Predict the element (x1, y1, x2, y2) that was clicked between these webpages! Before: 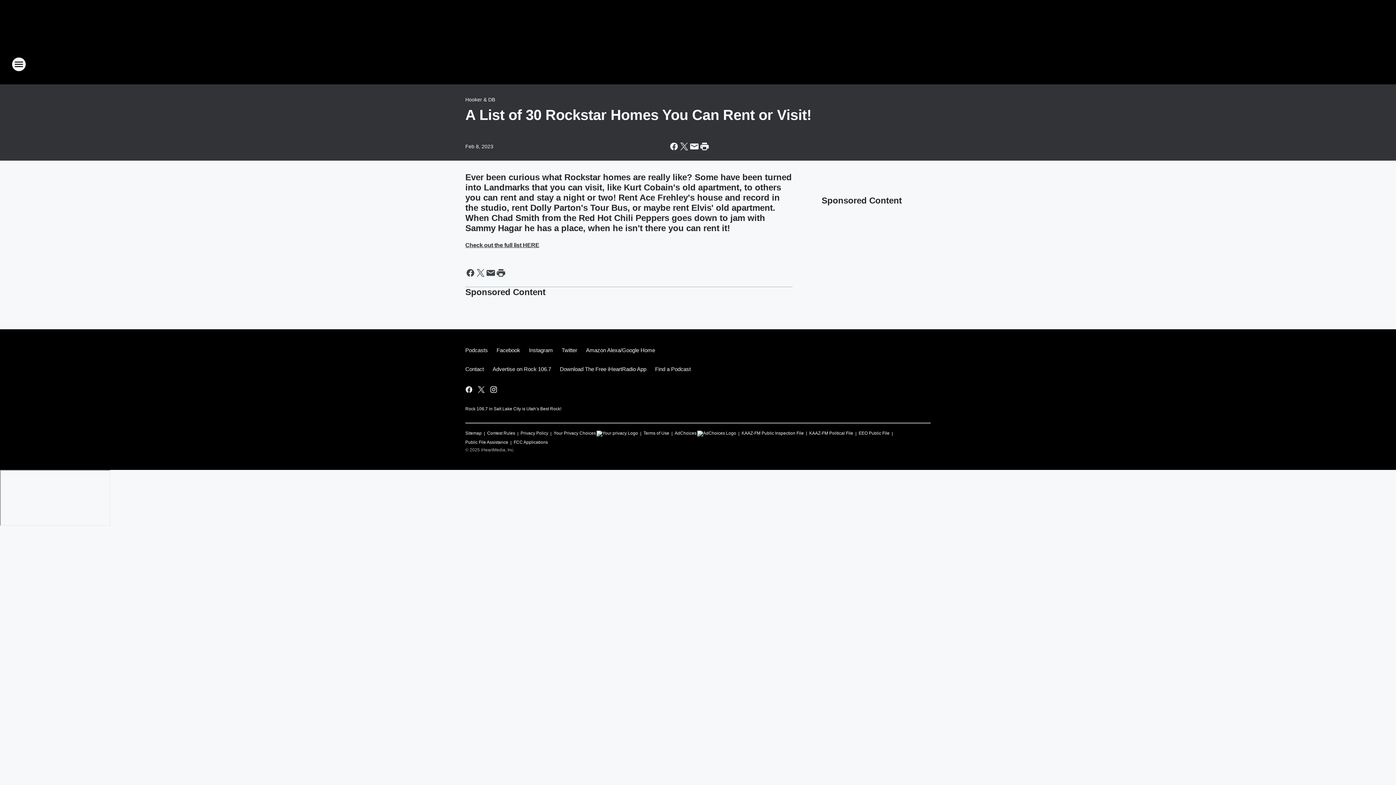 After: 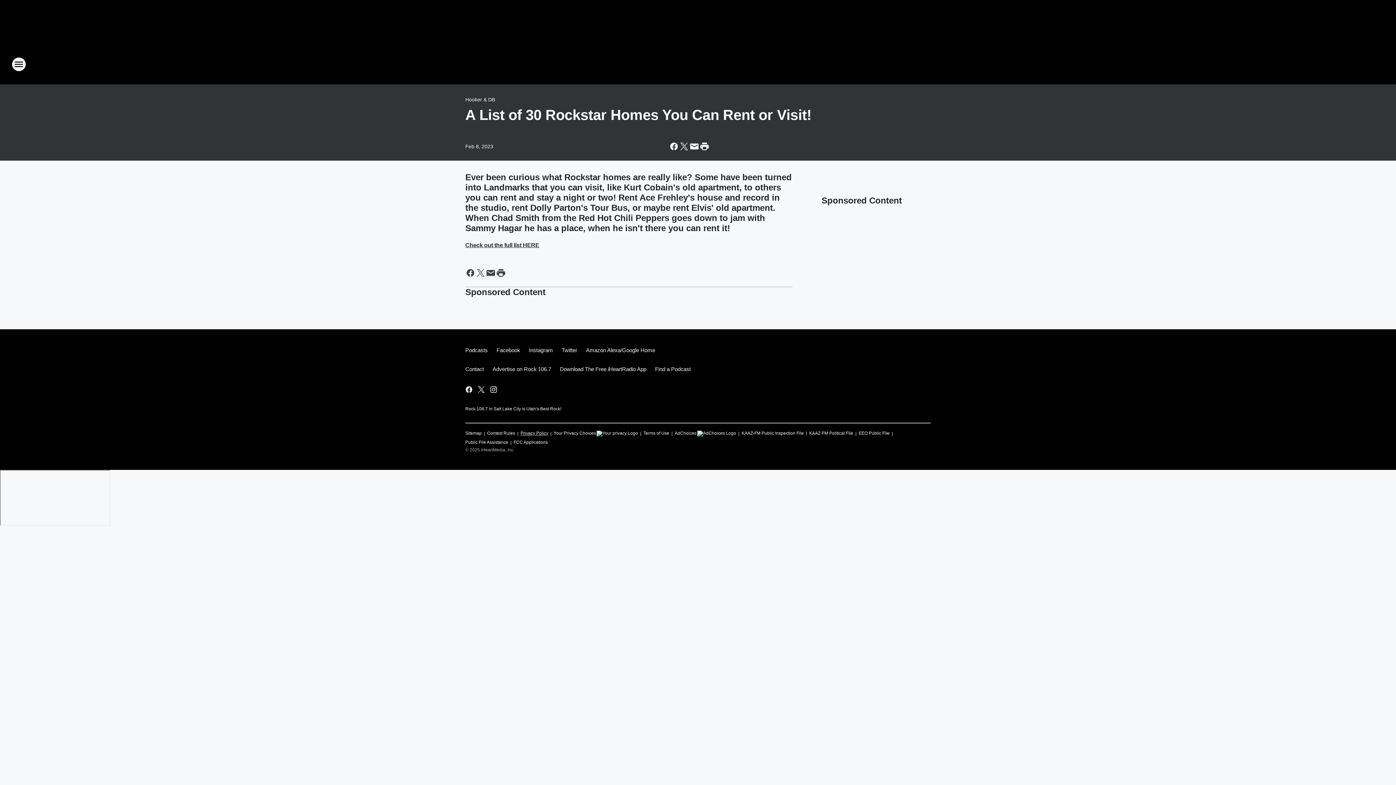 Action: bbox: (520, 427, 548, 436) label: Privacy Policy